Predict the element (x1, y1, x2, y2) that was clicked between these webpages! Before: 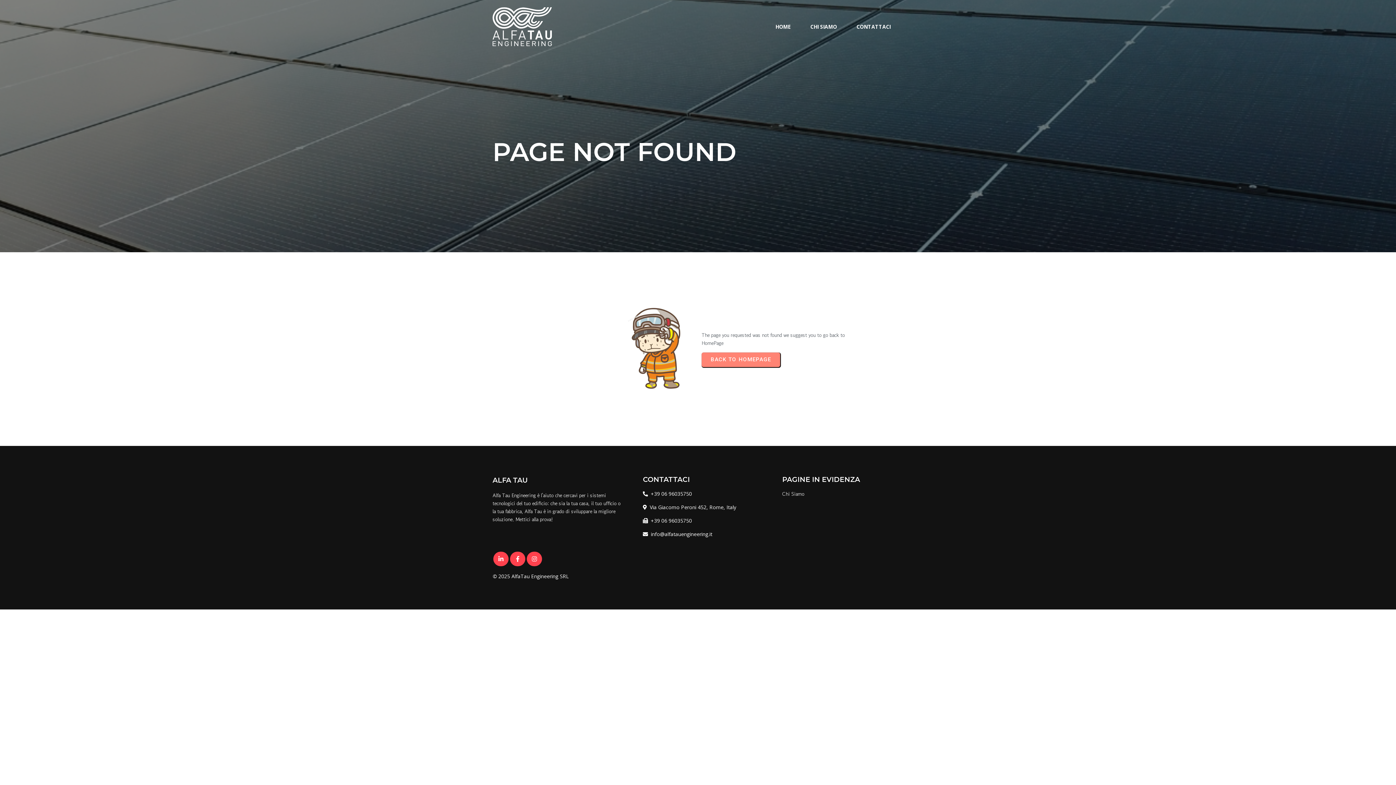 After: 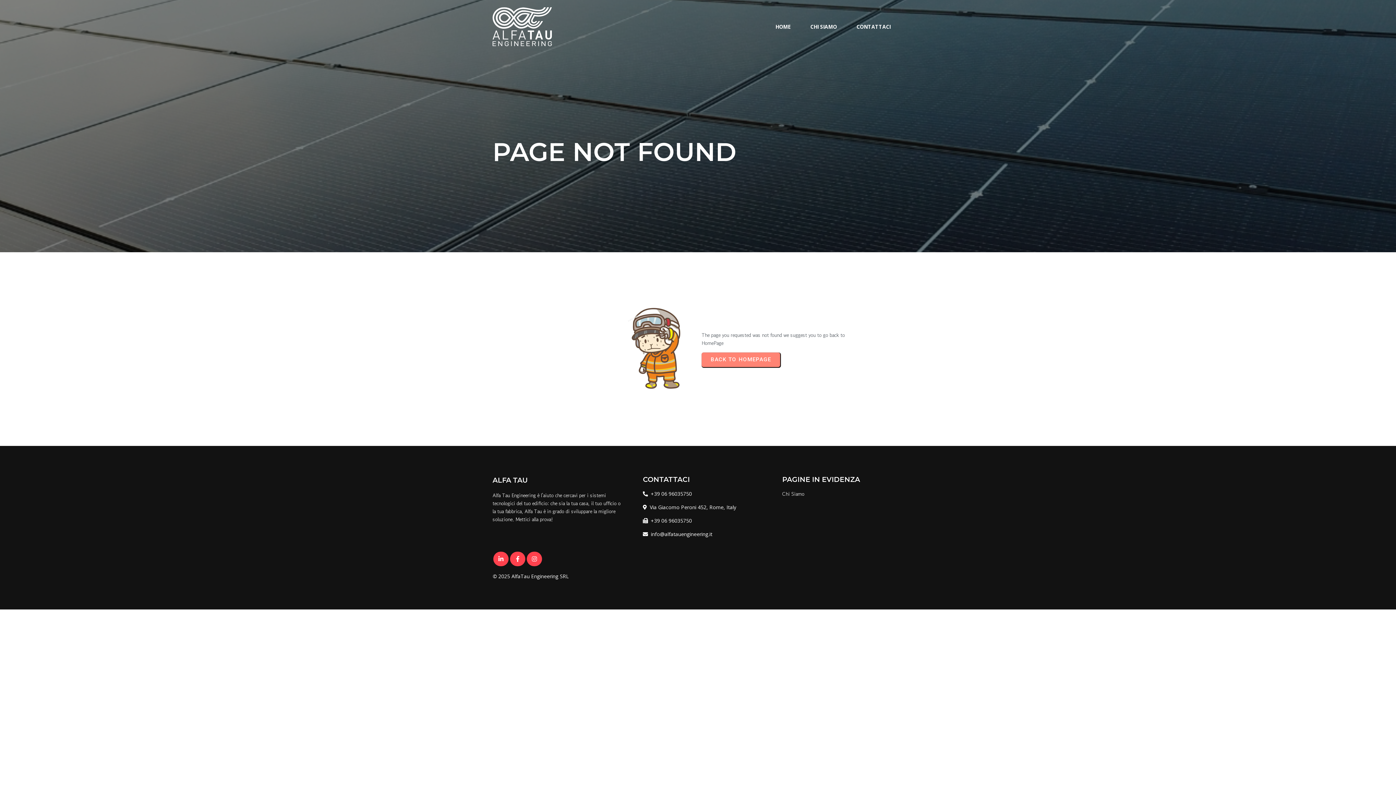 Action: bbox: (493, 551, 508, 566)